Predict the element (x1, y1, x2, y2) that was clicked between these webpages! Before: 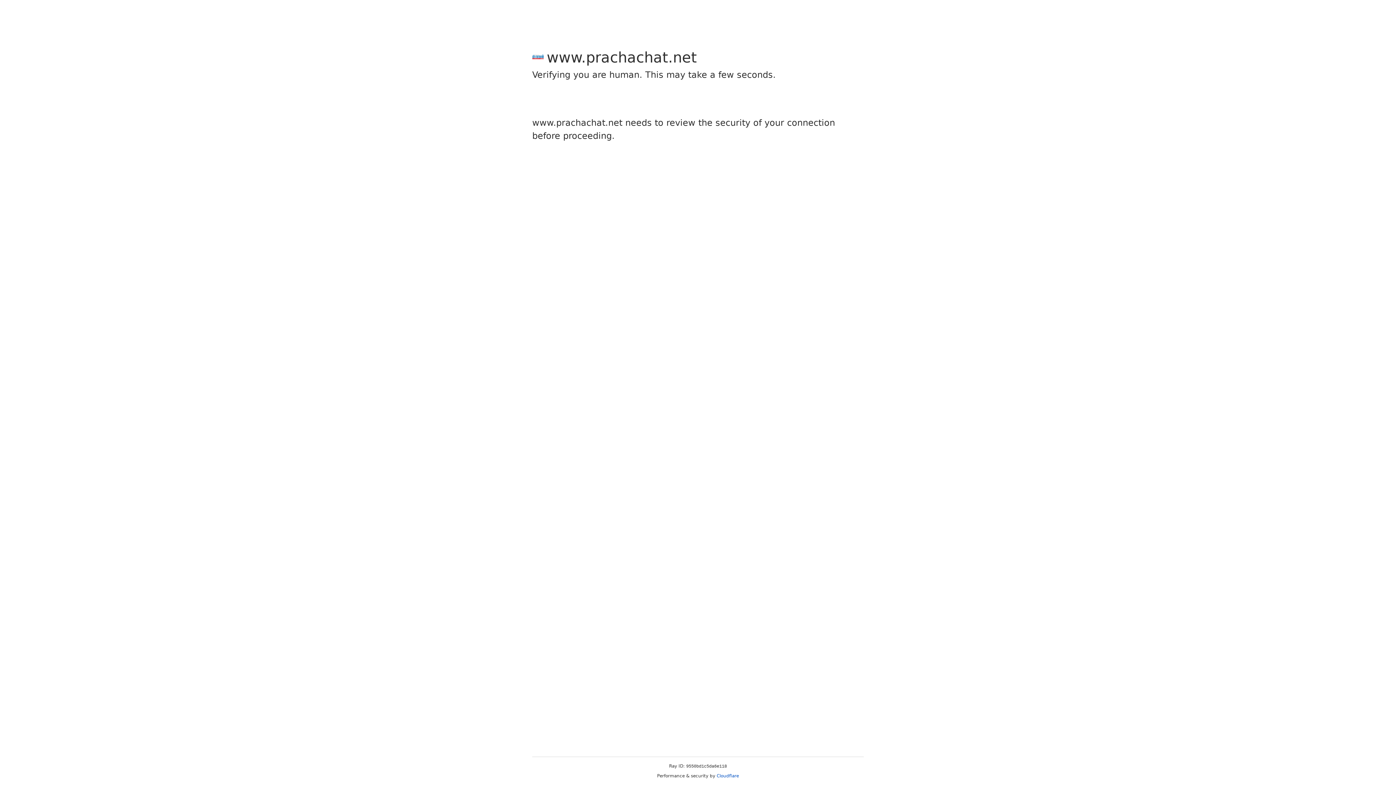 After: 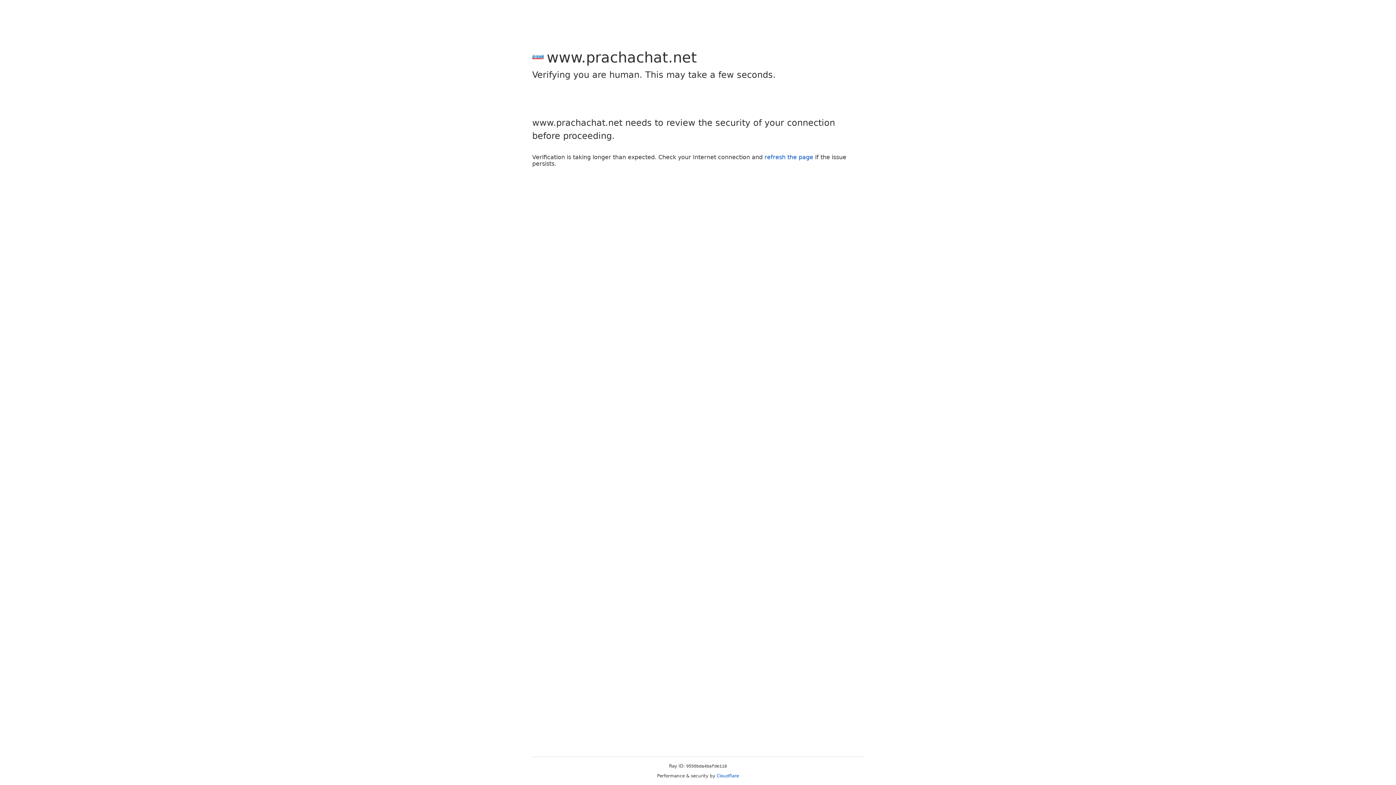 Action: bbox: (716, 773, 739, 778) label: Cloudflare